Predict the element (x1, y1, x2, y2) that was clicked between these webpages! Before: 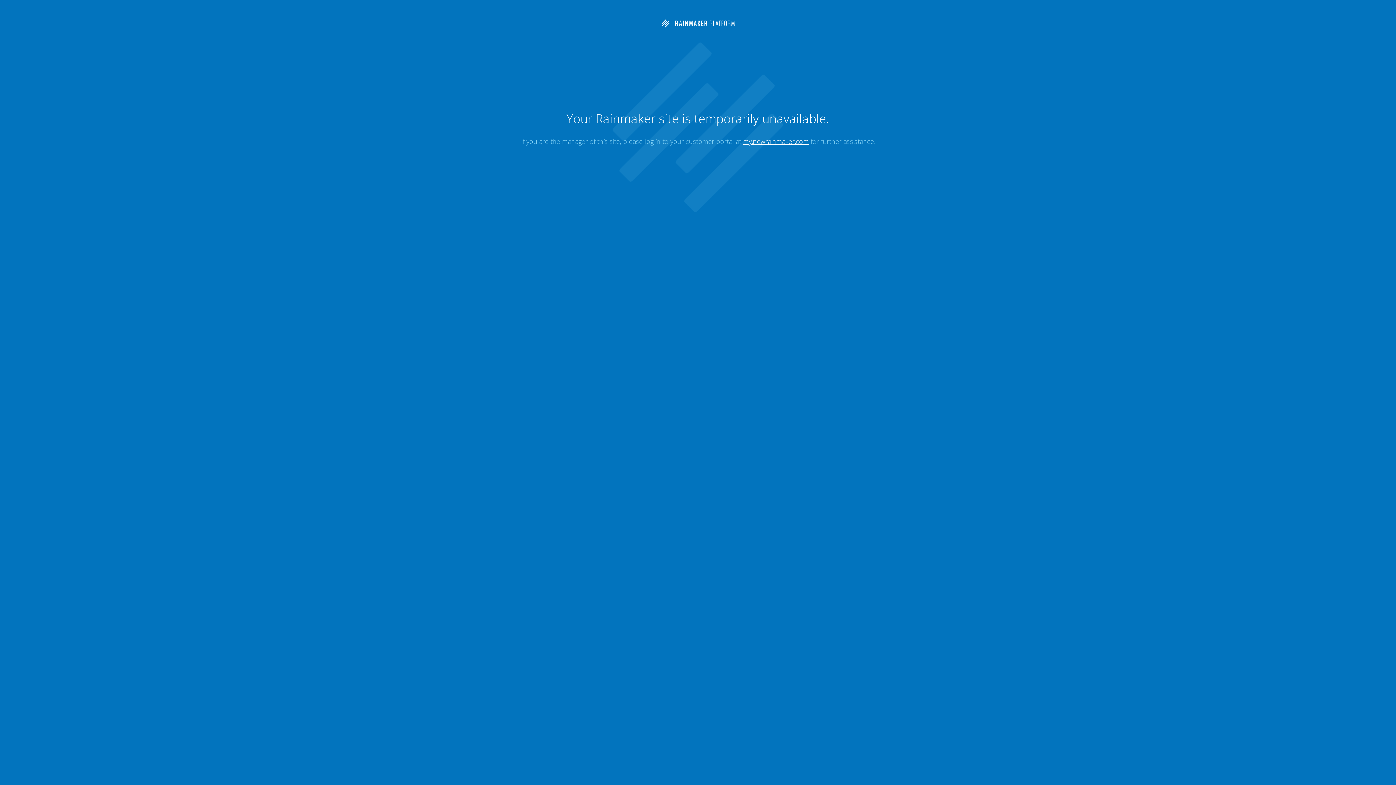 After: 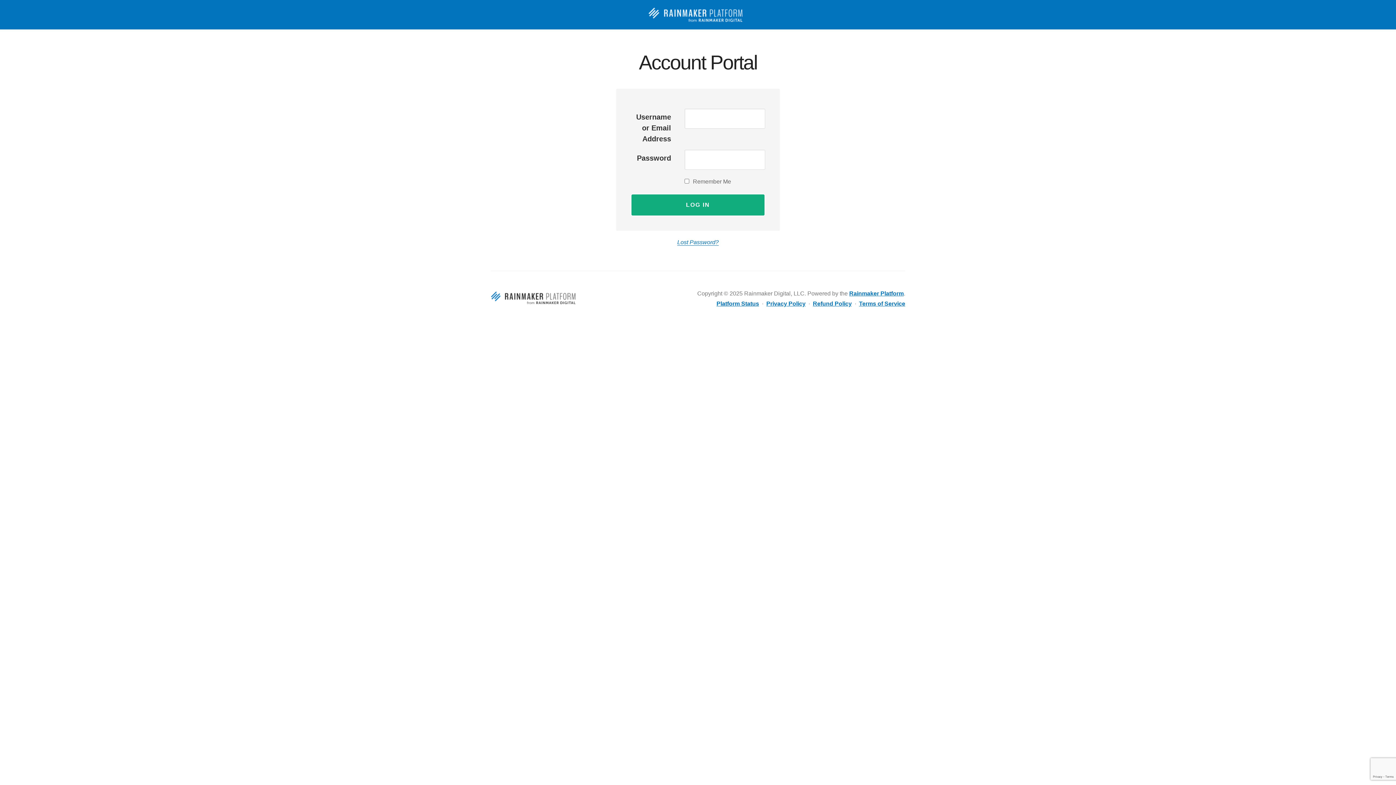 Action: bbox: (743, 137, 809, 145) label: my.newrainmaker.com